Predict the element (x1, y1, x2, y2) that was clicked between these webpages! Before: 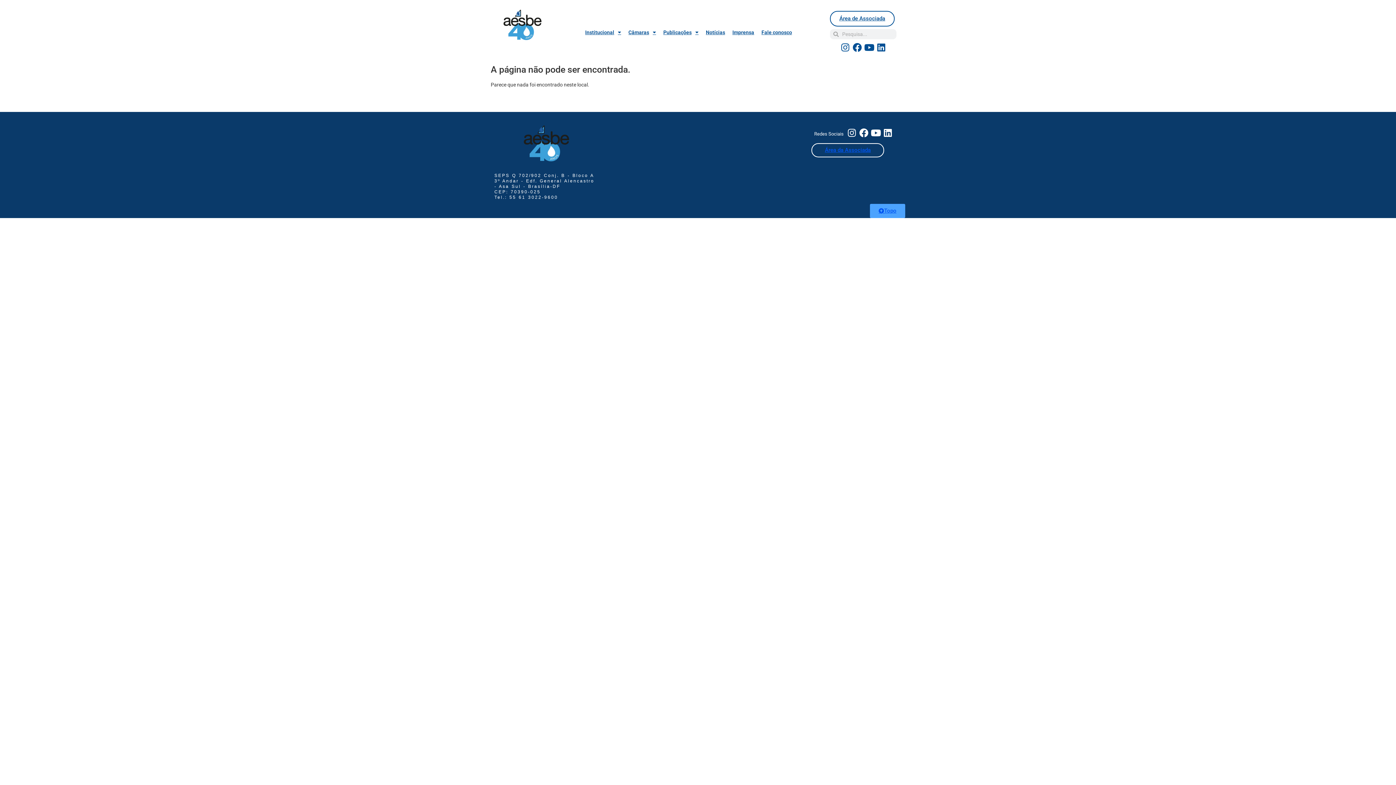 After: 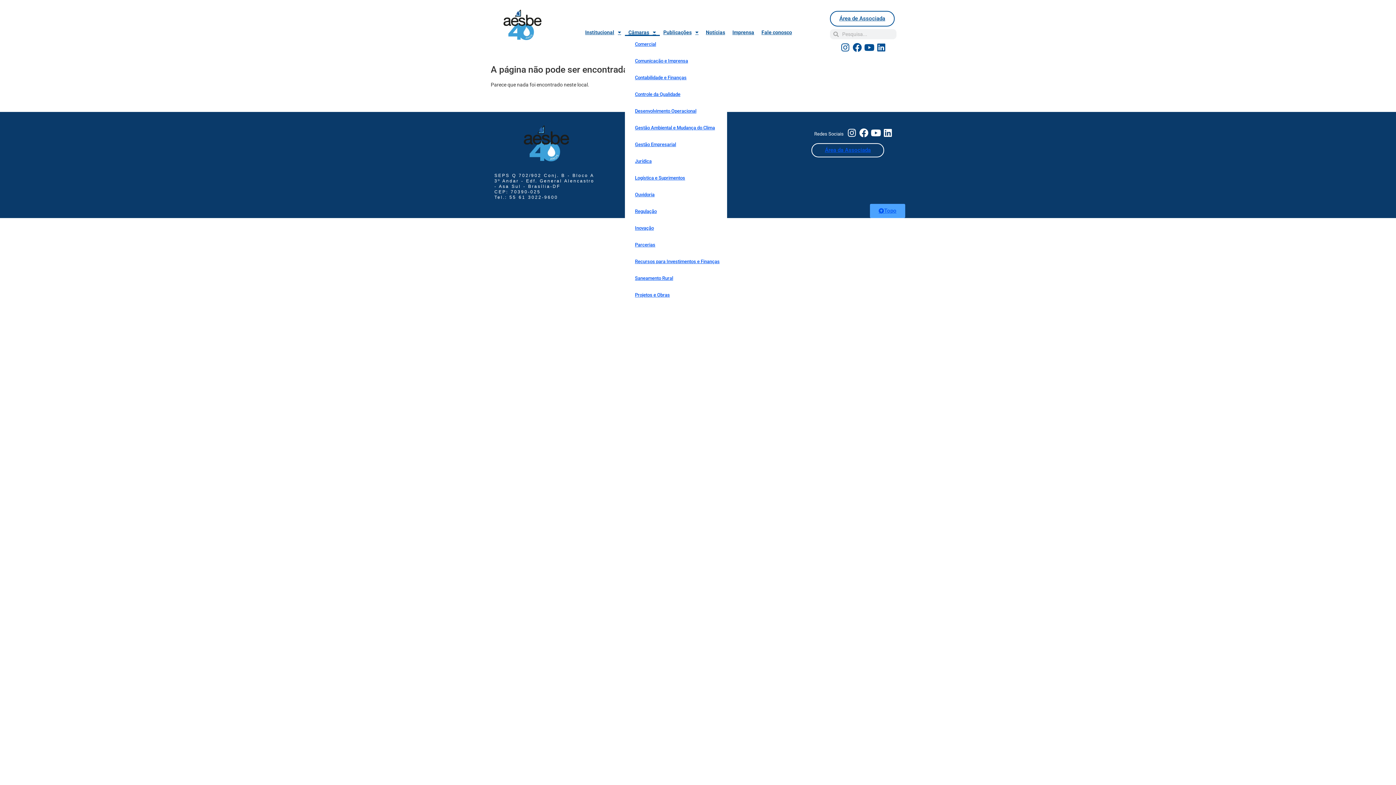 Action: bbox: (624, 28, 659, 36) label: Câmaras